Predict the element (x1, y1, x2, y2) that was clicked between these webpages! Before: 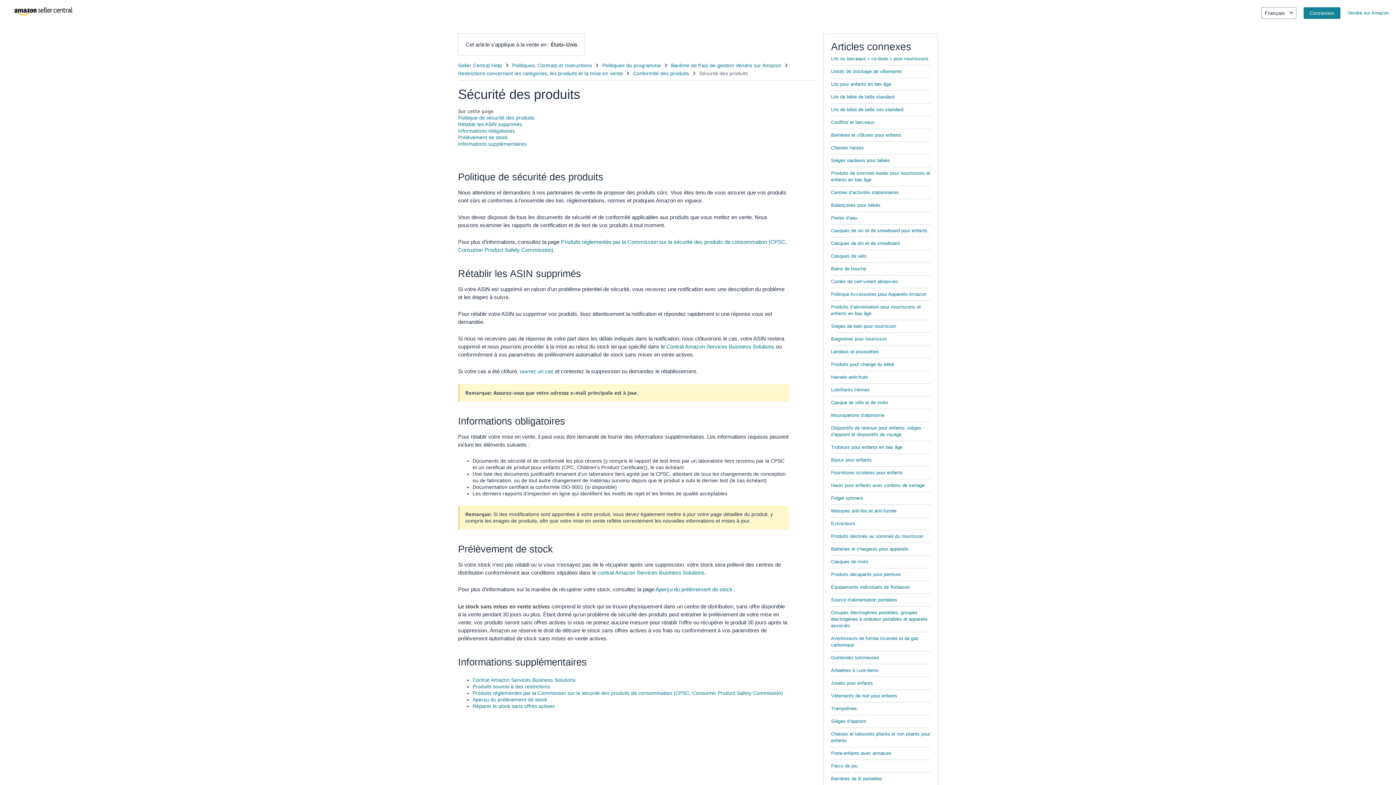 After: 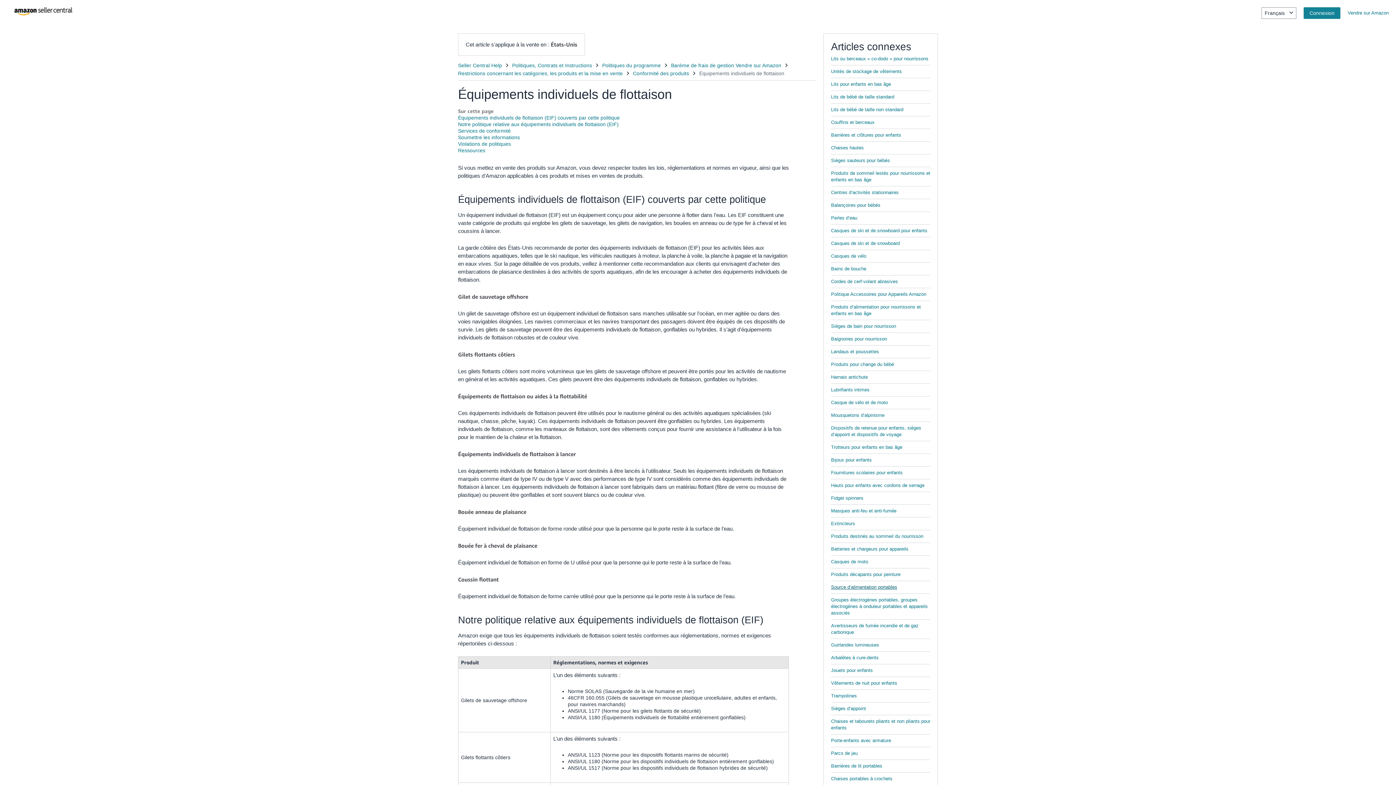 Action: label: Équipements individuels de flottaison bbox: (831, 584, 909, 590)